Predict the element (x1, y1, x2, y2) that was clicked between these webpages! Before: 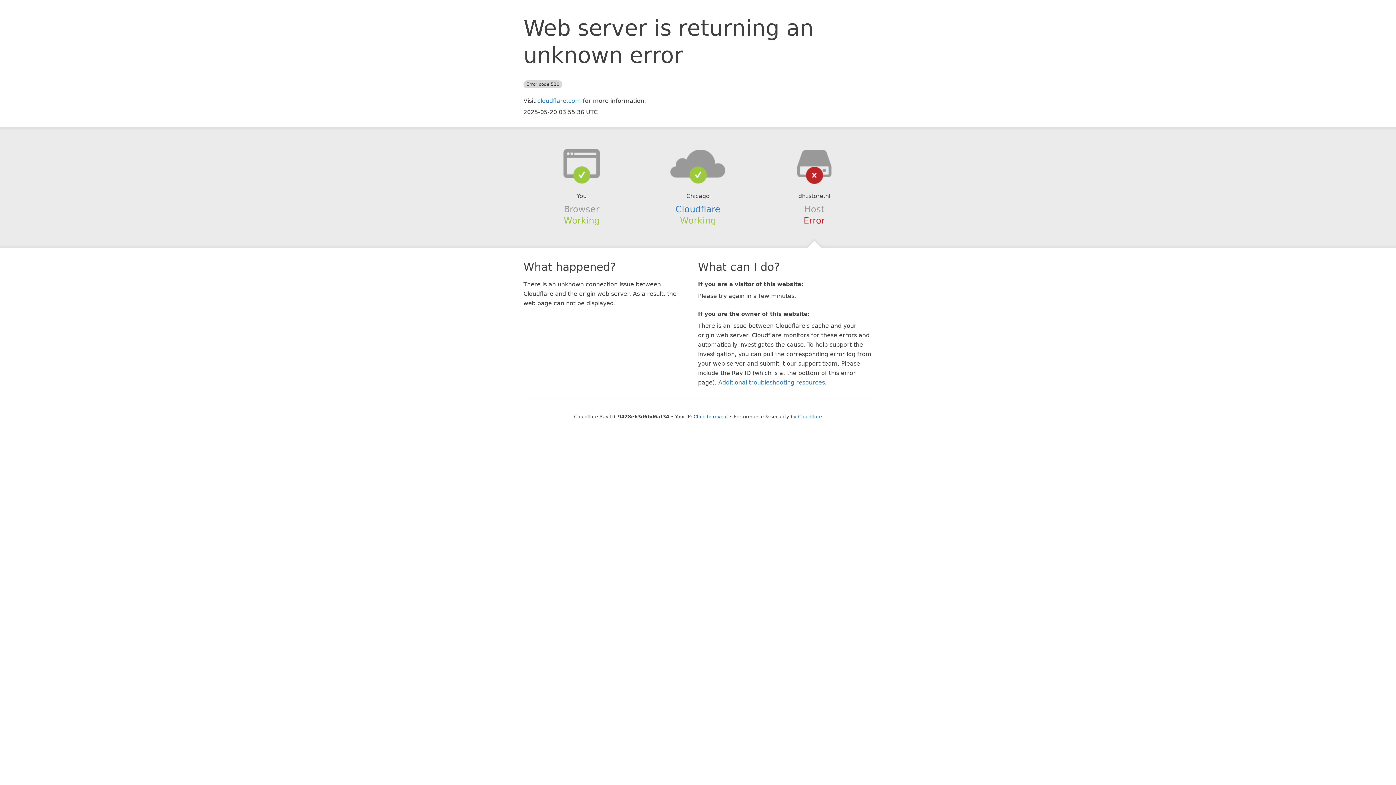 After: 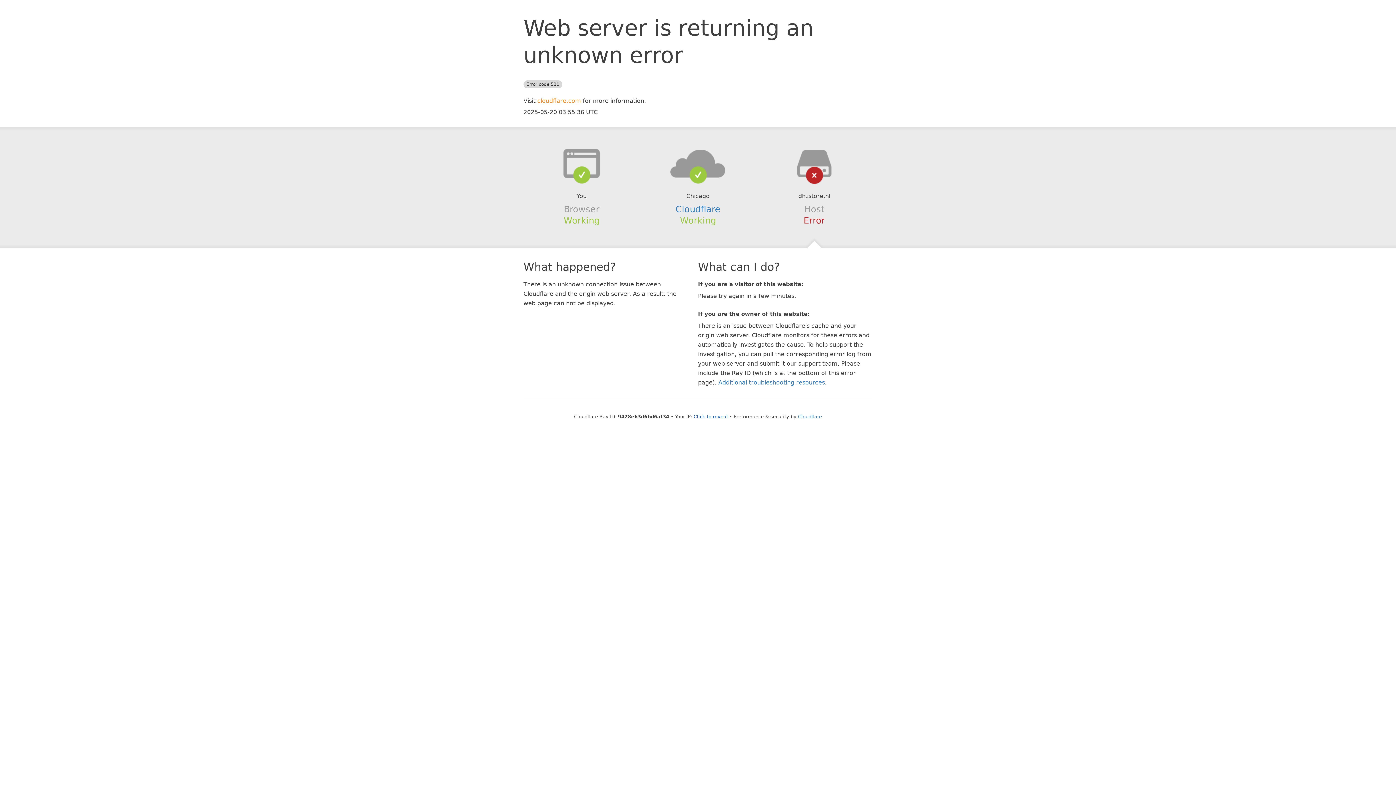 Action: label: cloudflare.com bbox: (537, 97, 581, 104)